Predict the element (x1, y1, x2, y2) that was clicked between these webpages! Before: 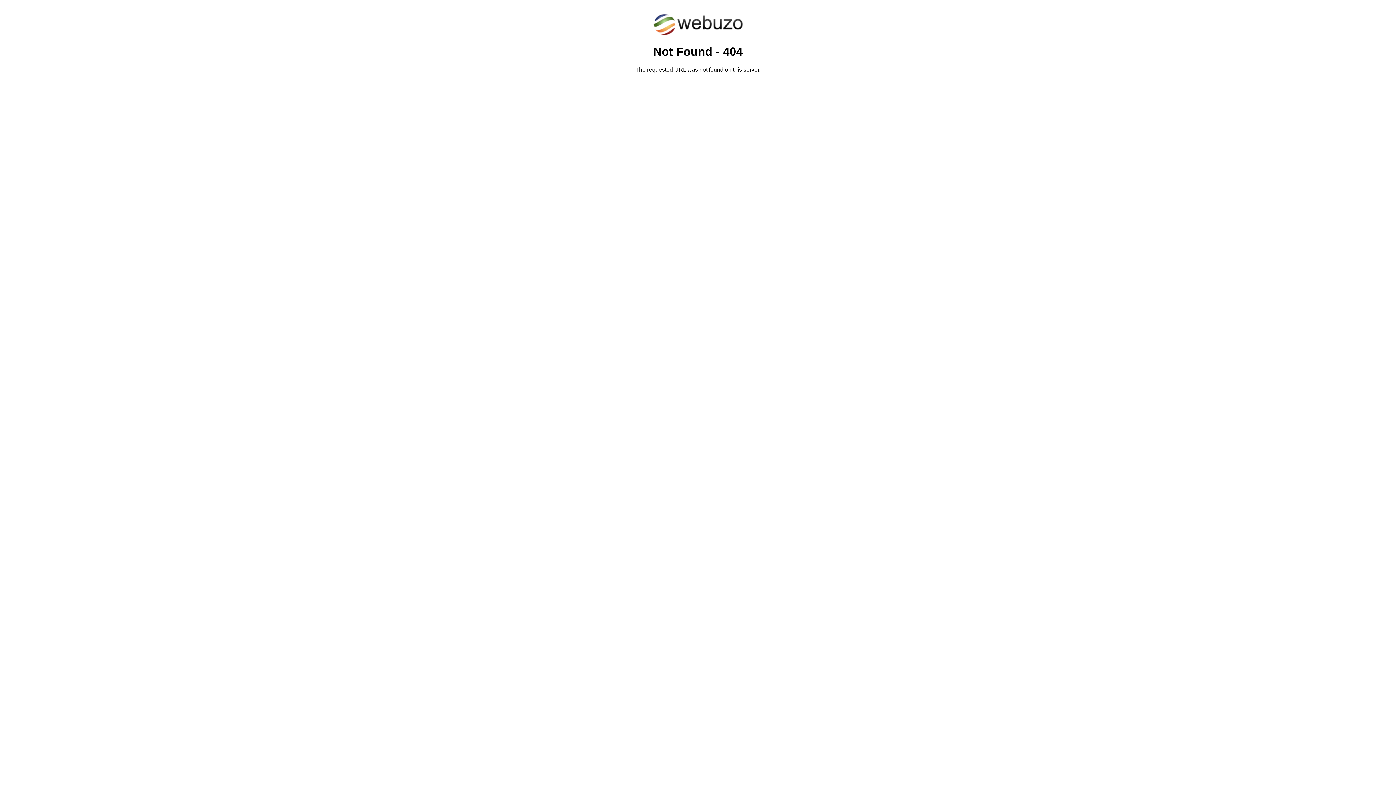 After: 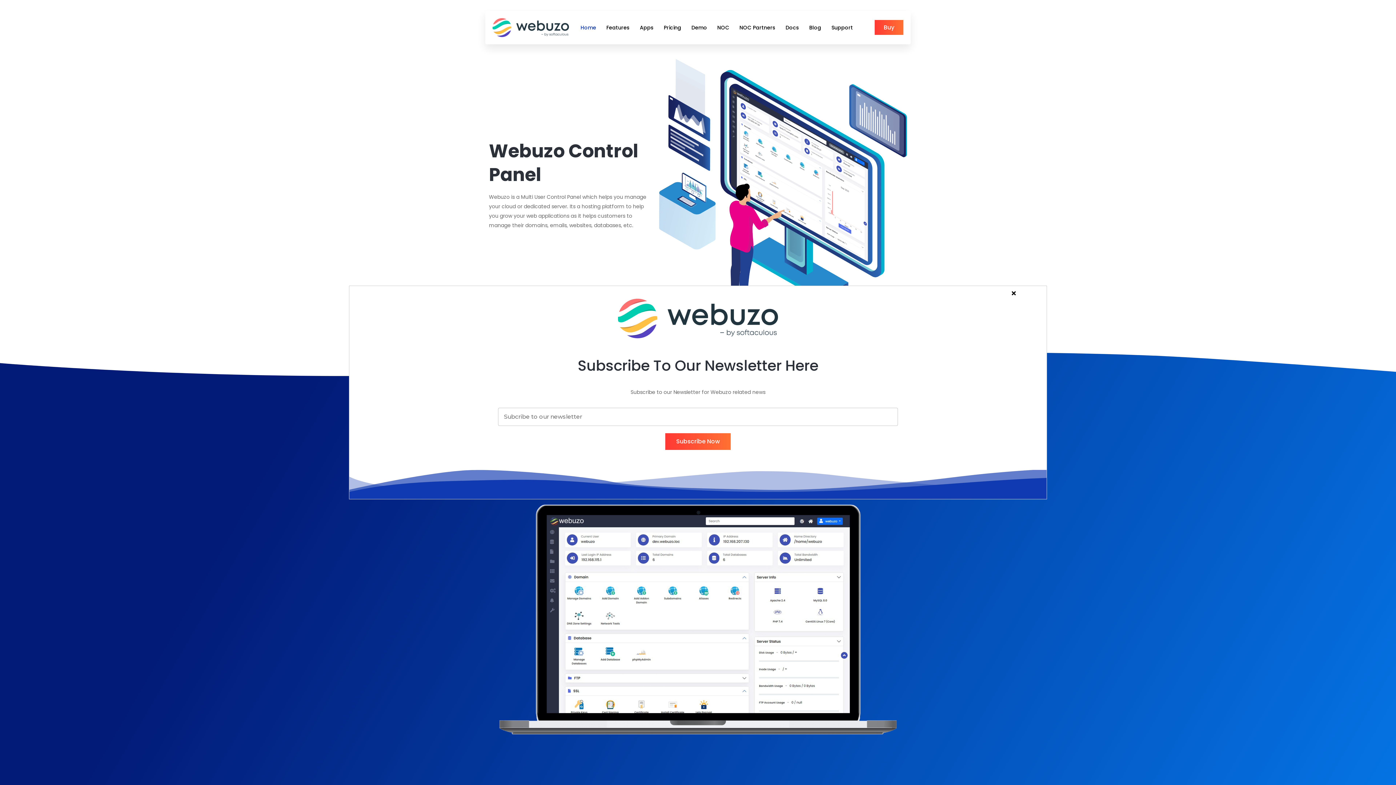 Action: bbox: (652, 30, 743, 37)